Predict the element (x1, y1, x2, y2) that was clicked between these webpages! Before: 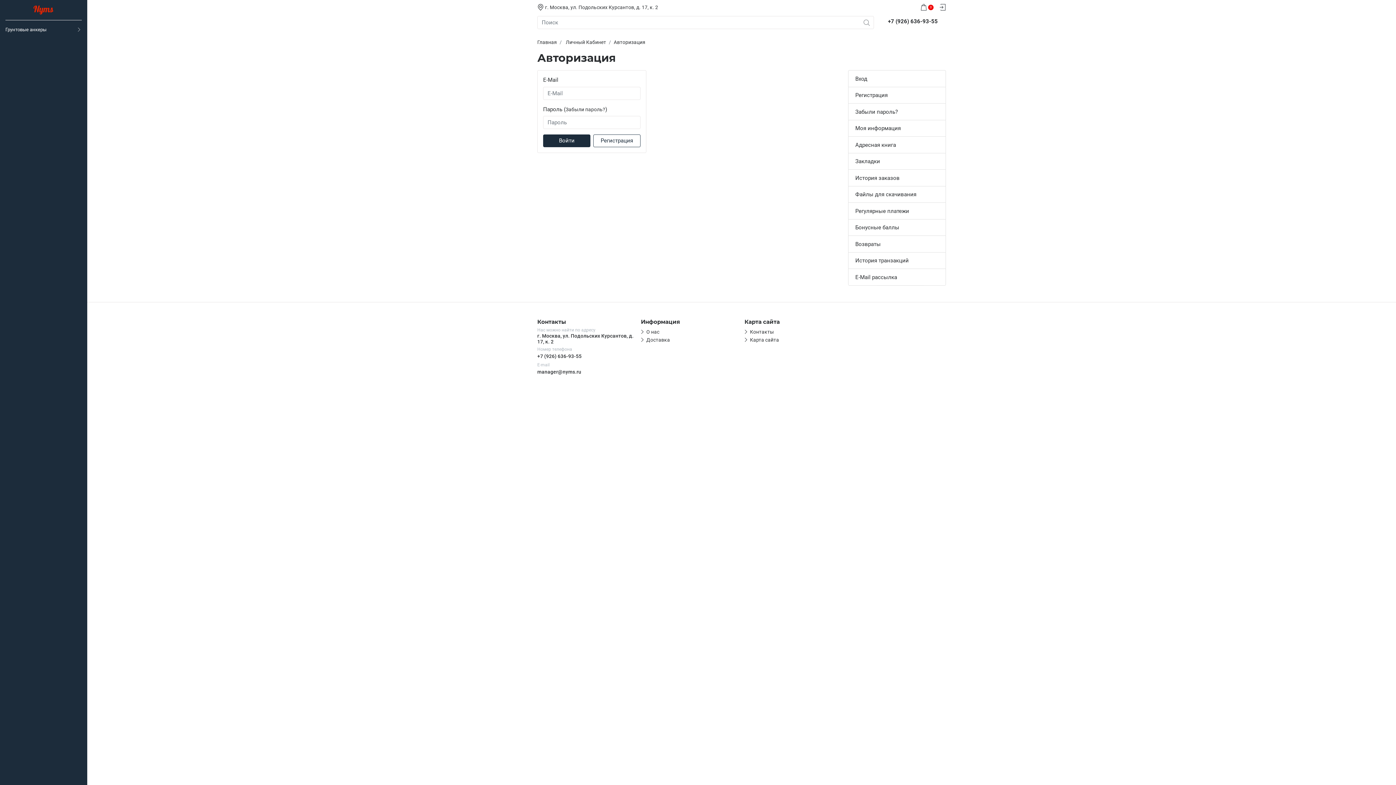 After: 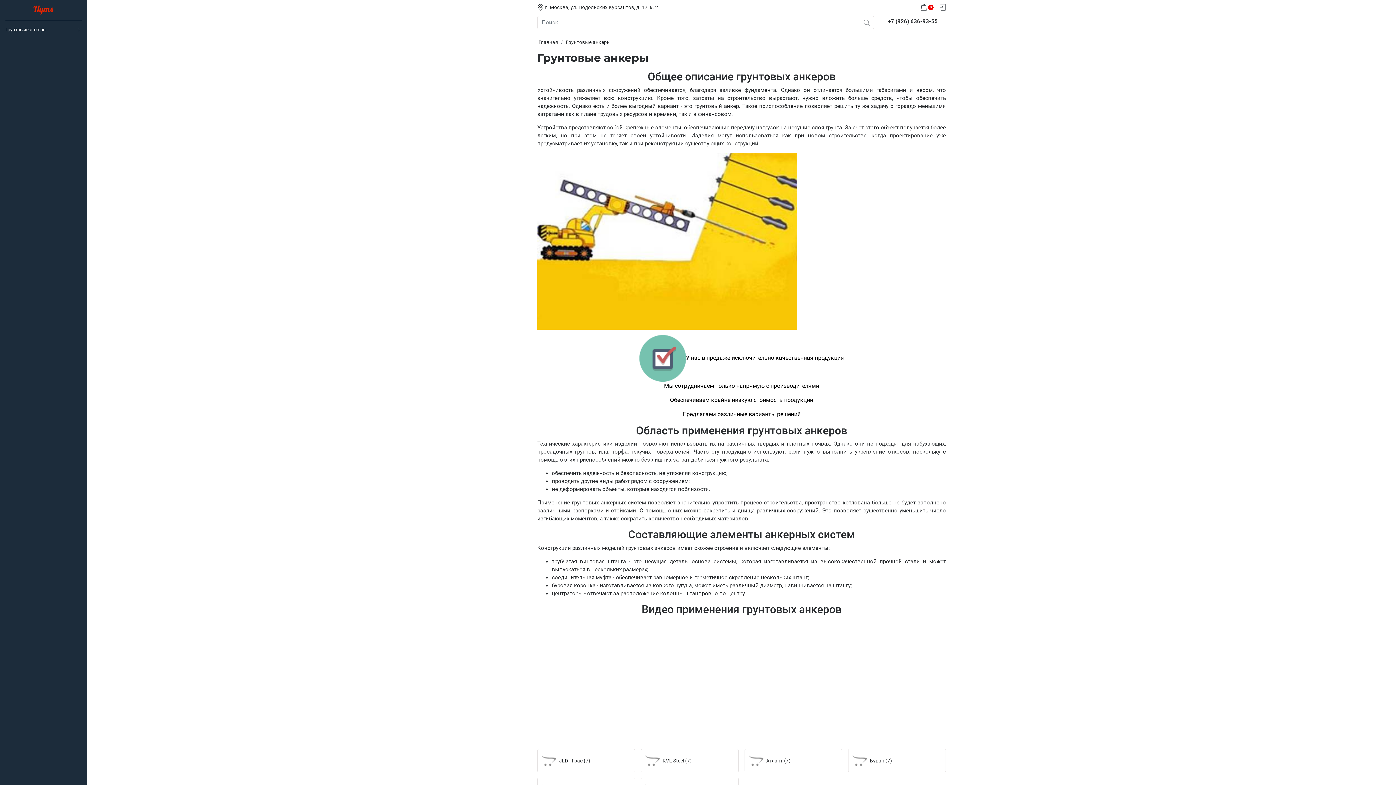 Action: bbox: (0, 23, 70, 36) label: Грунтовые анкеры